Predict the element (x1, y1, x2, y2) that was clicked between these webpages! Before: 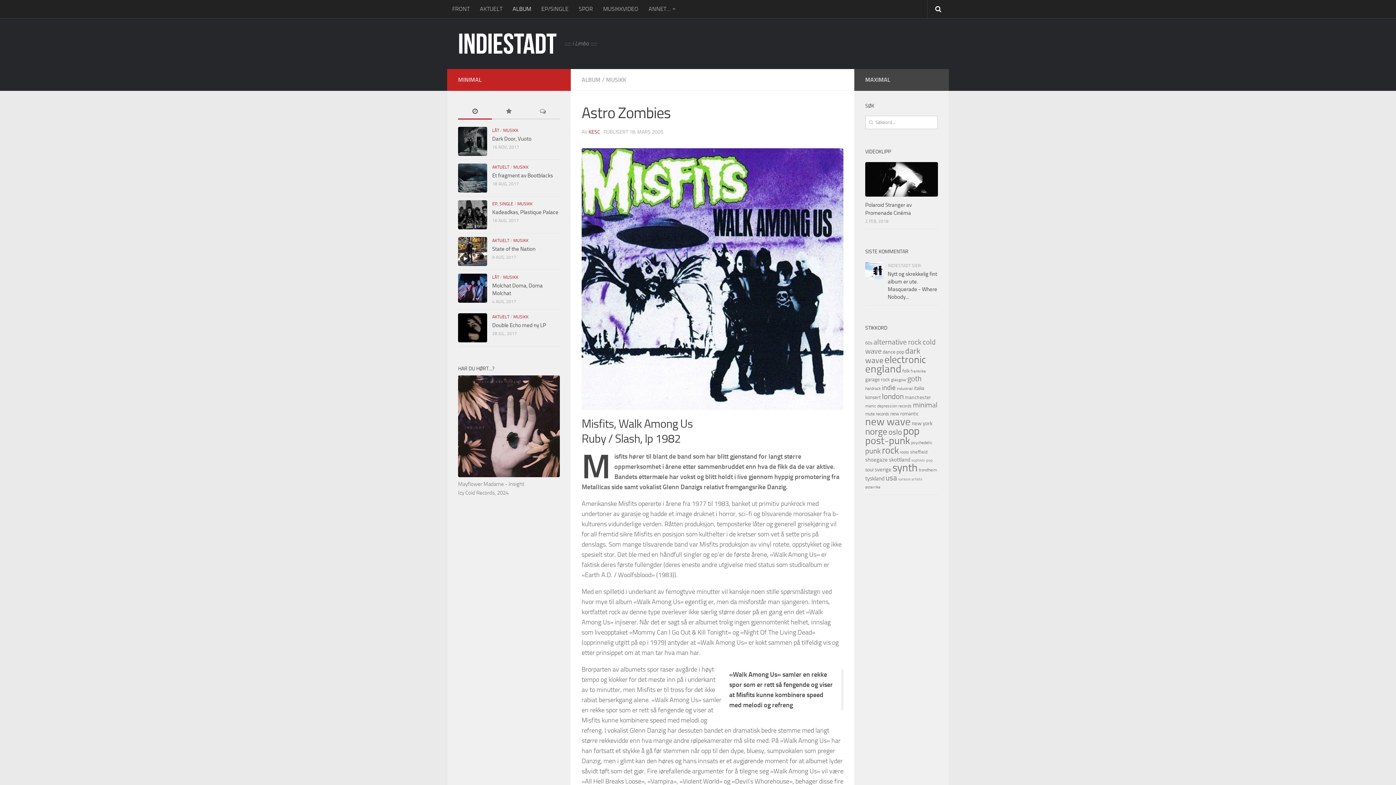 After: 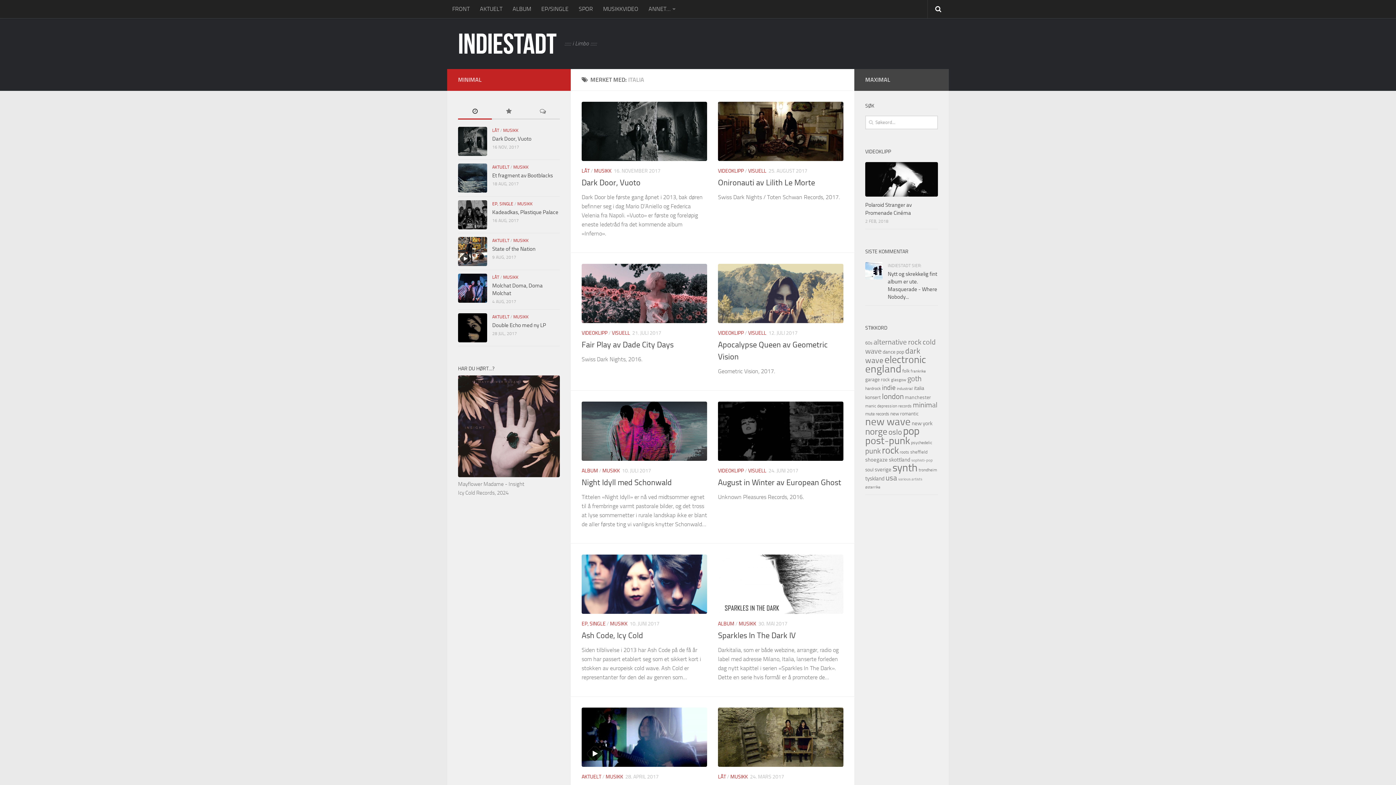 Action: bbox: (914, 385, 924, 391) label: italia (29 elementer)